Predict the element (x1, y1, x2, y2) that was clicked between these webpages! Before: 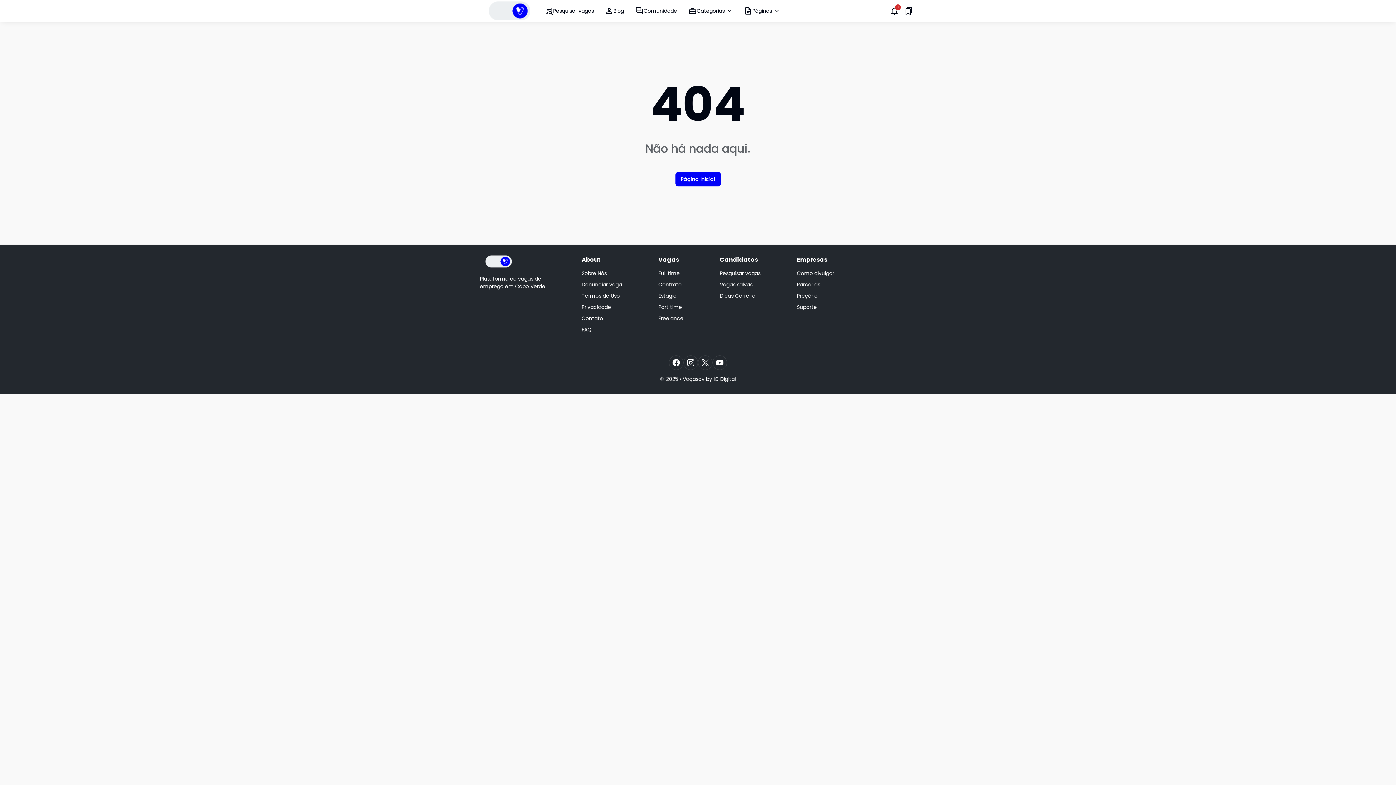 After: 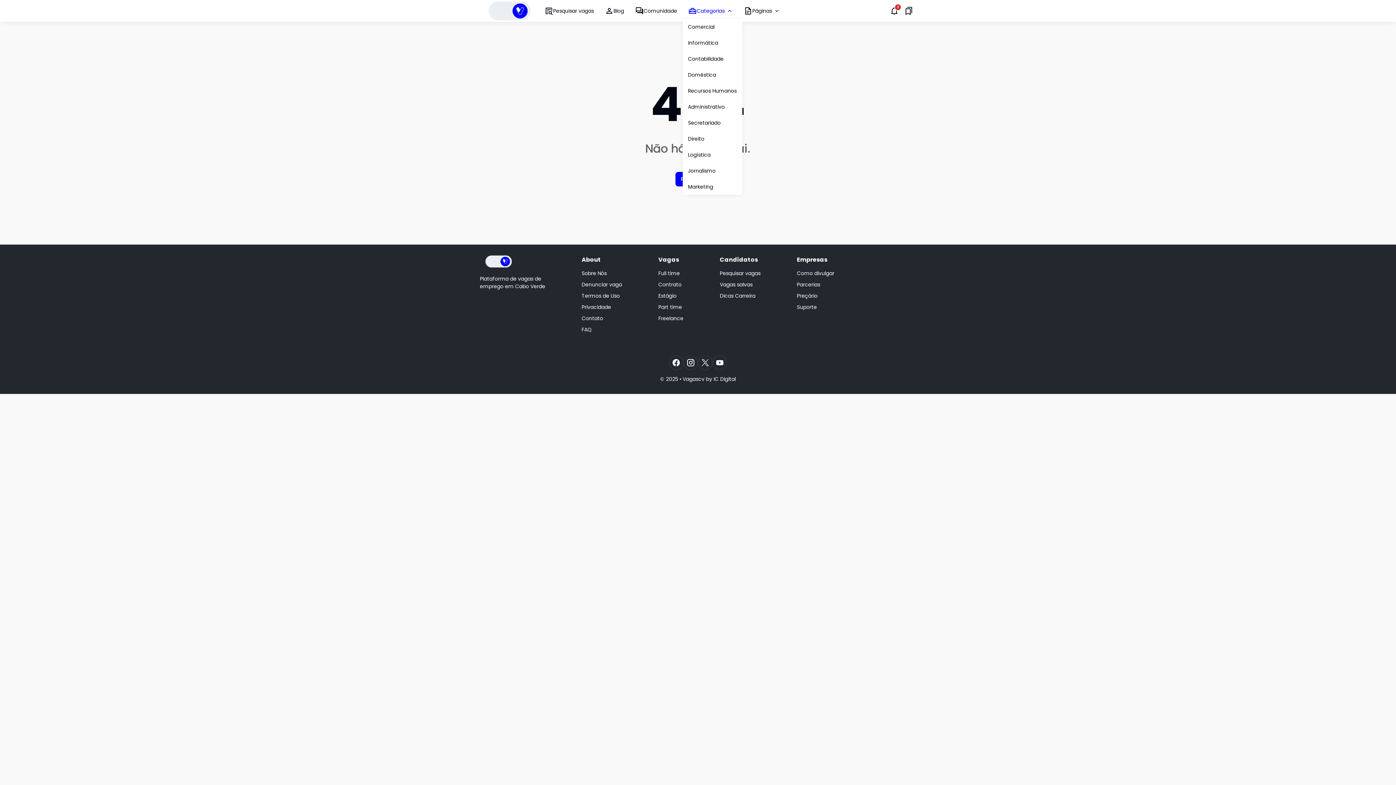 Action: label: Categorias bbox: (682, 2, 738, 18)